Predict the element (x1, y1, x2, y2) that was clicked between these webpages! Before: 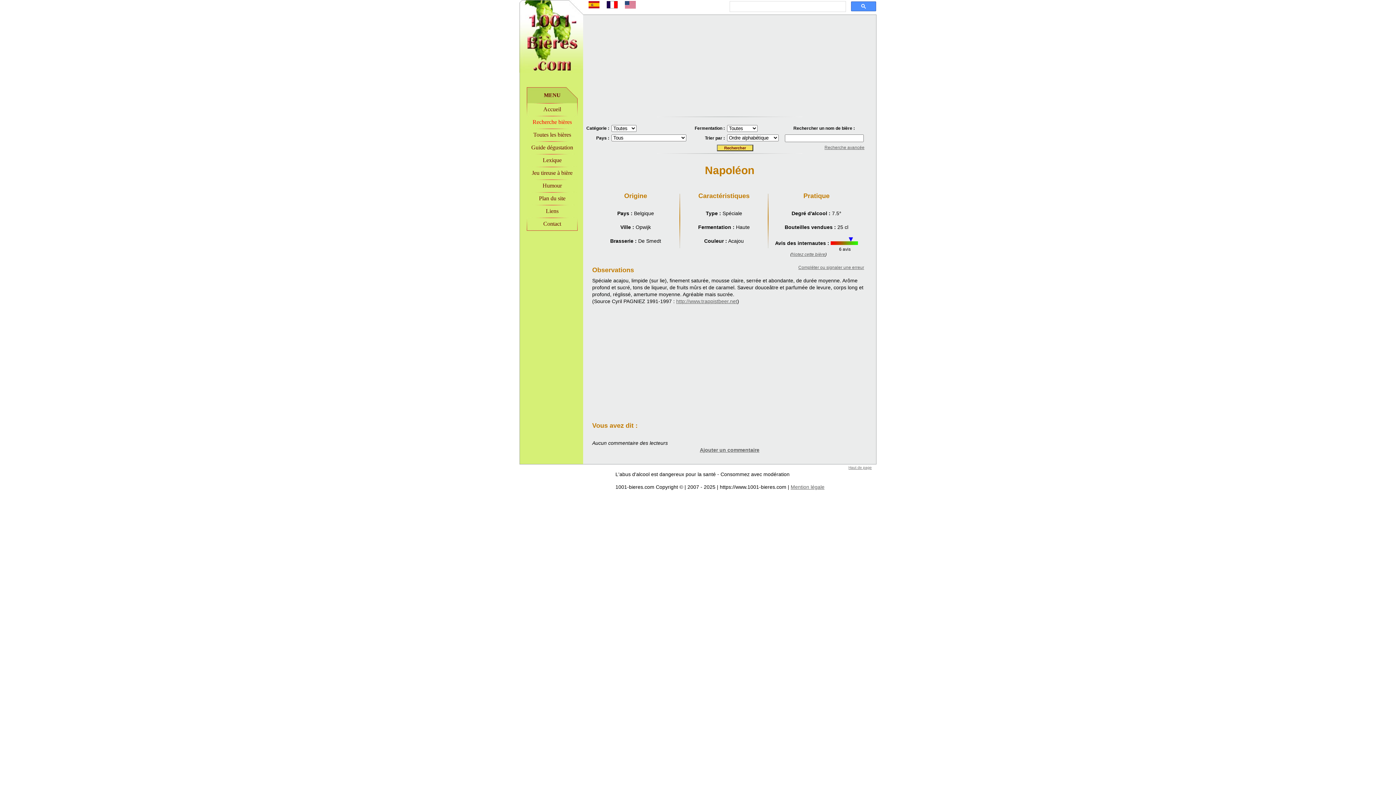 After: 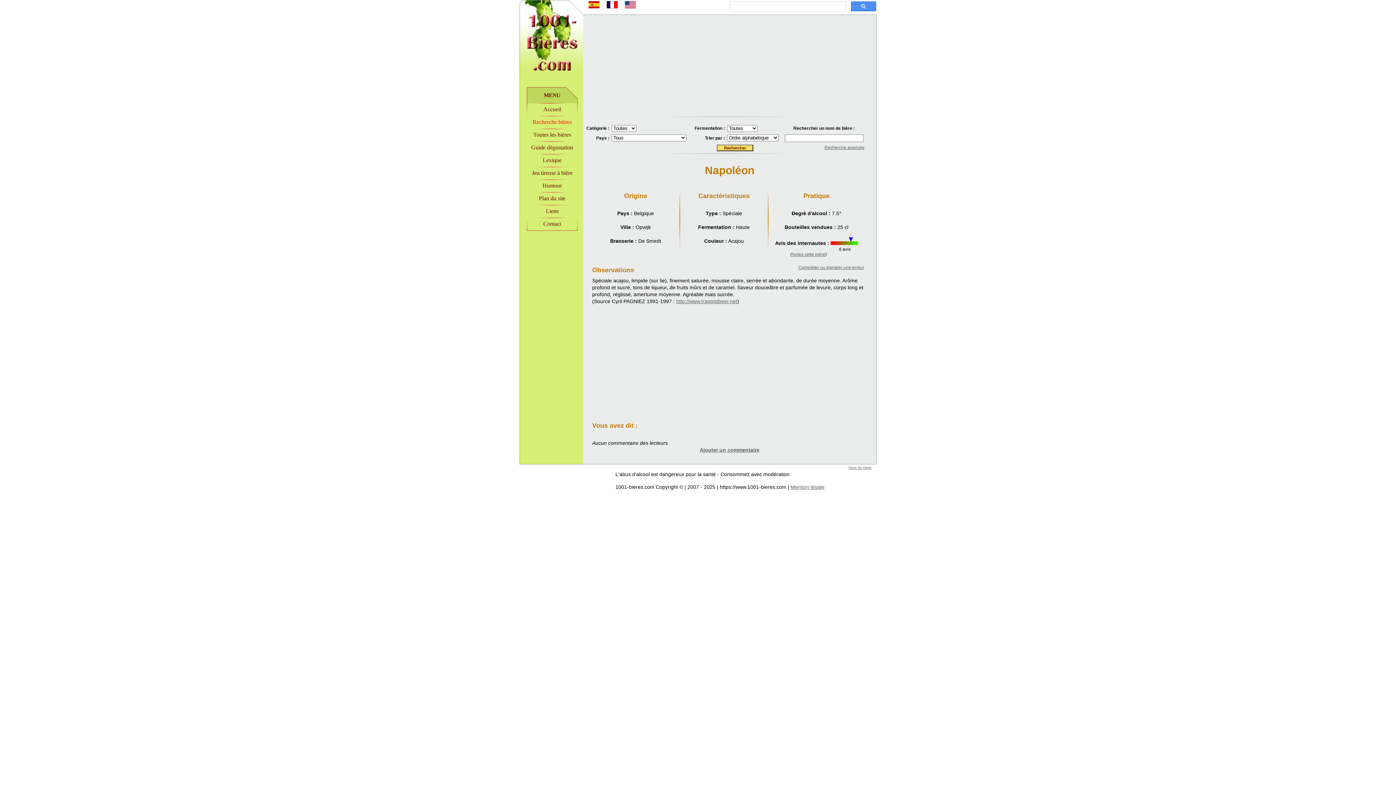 Action: bbox: (519, 0, 583, 14)